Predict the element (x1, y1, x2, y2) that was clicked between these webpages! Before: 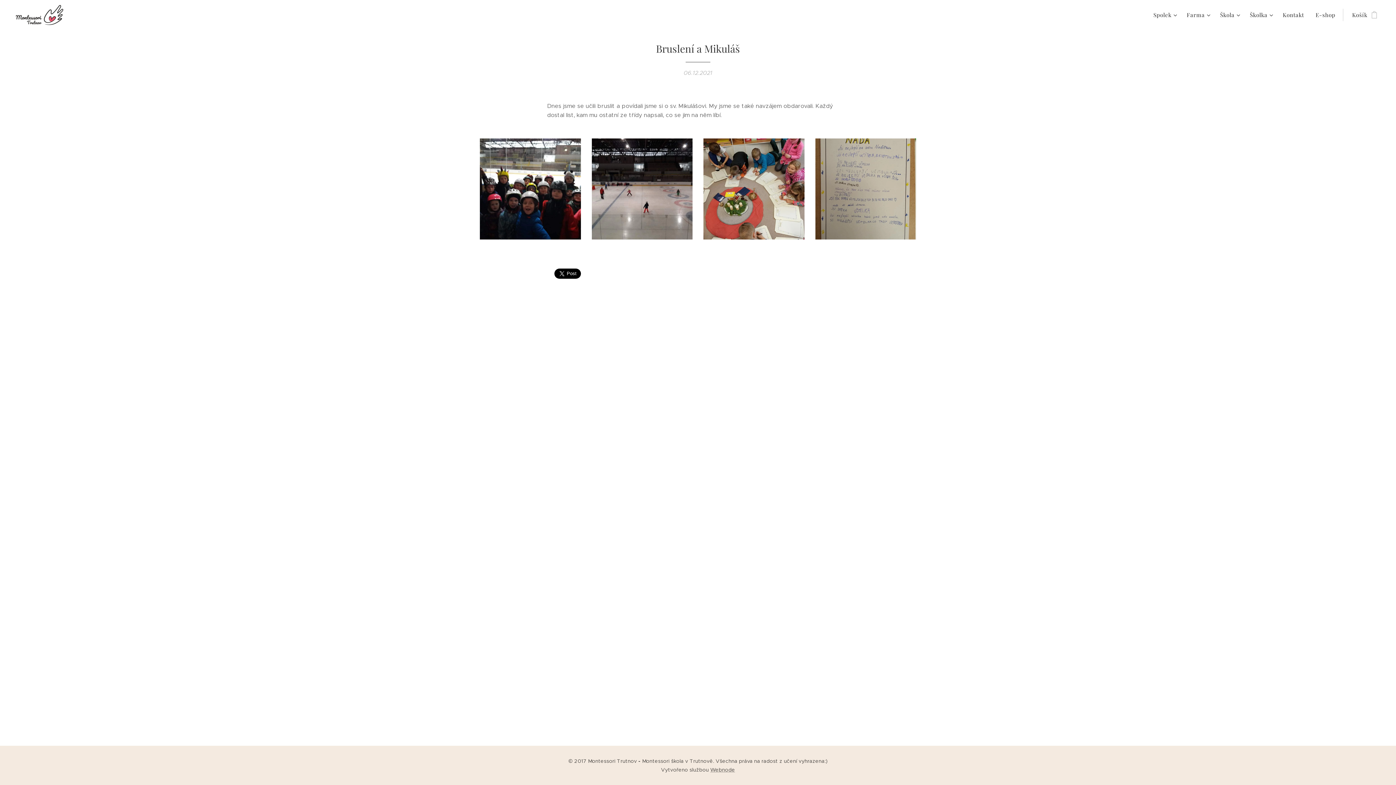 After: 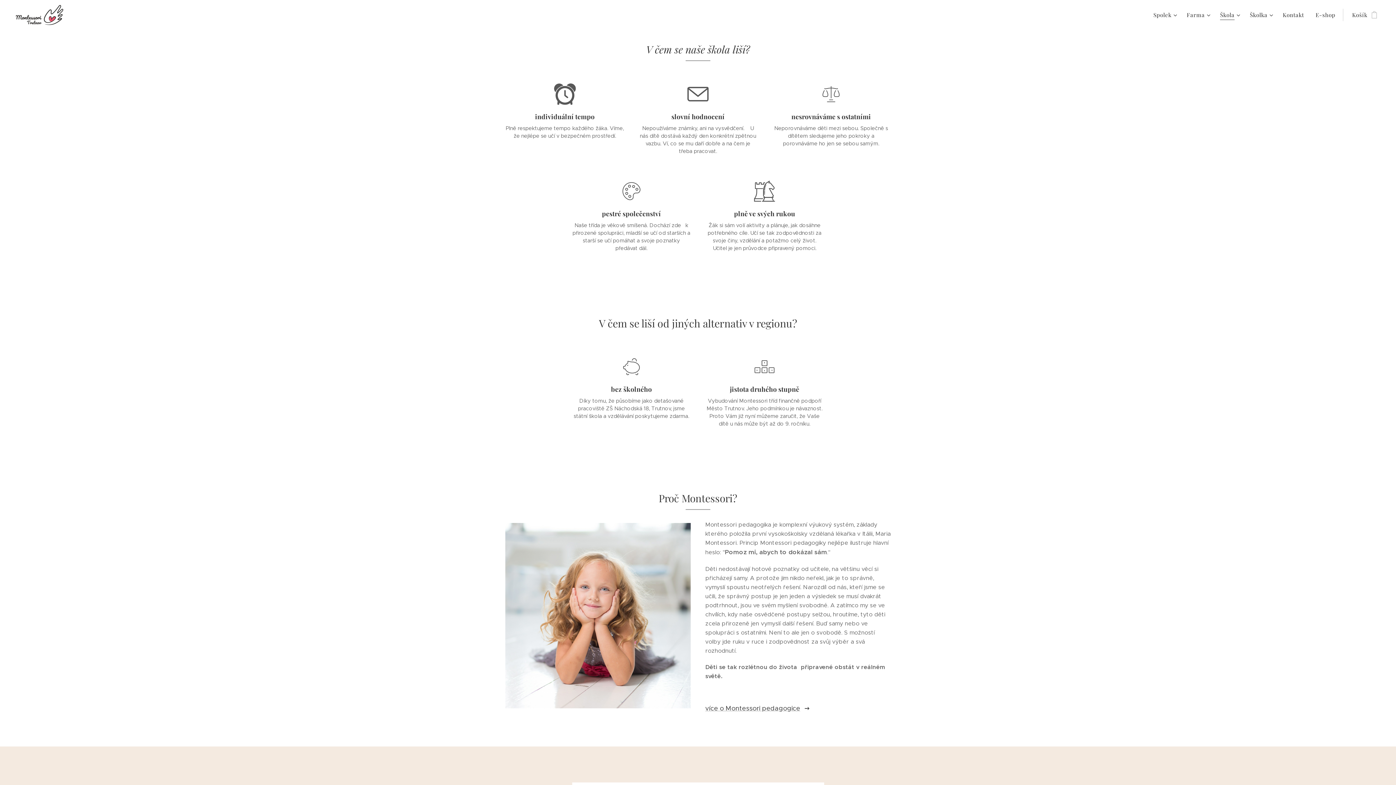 Action: bbox: (1214, 5, 1244, 24) label: Škola